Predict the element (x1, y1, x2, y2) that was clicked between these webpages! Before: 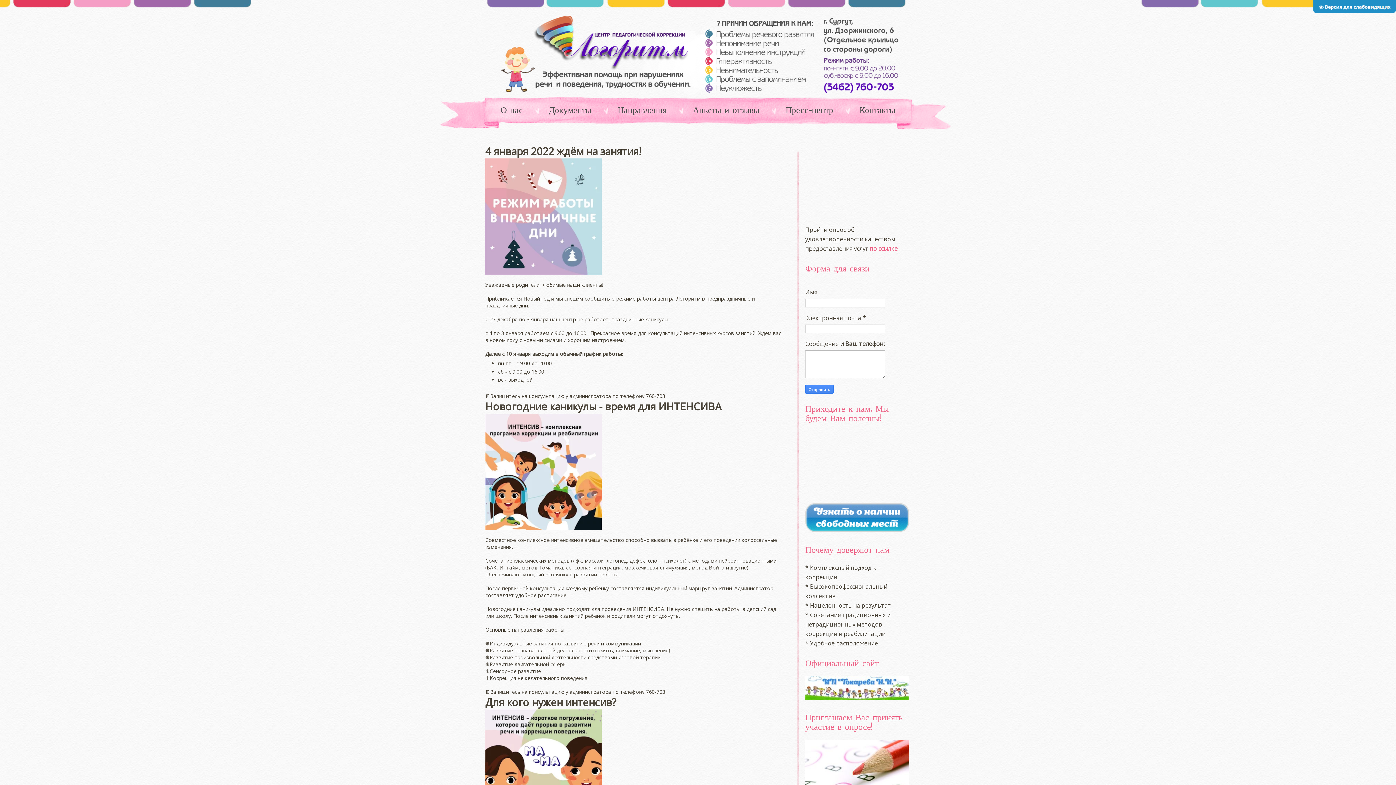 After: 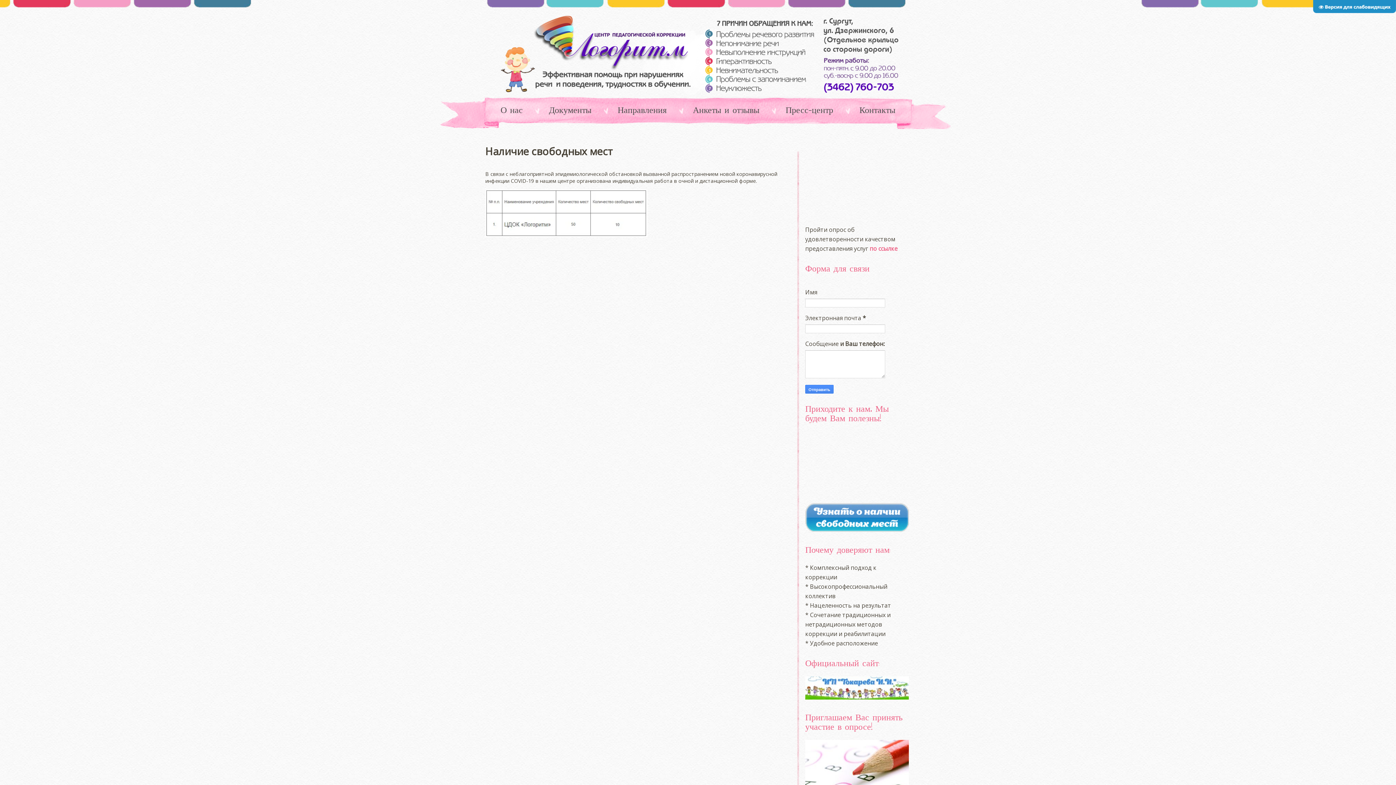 Action: bbox: (805, 526, 909, 534)